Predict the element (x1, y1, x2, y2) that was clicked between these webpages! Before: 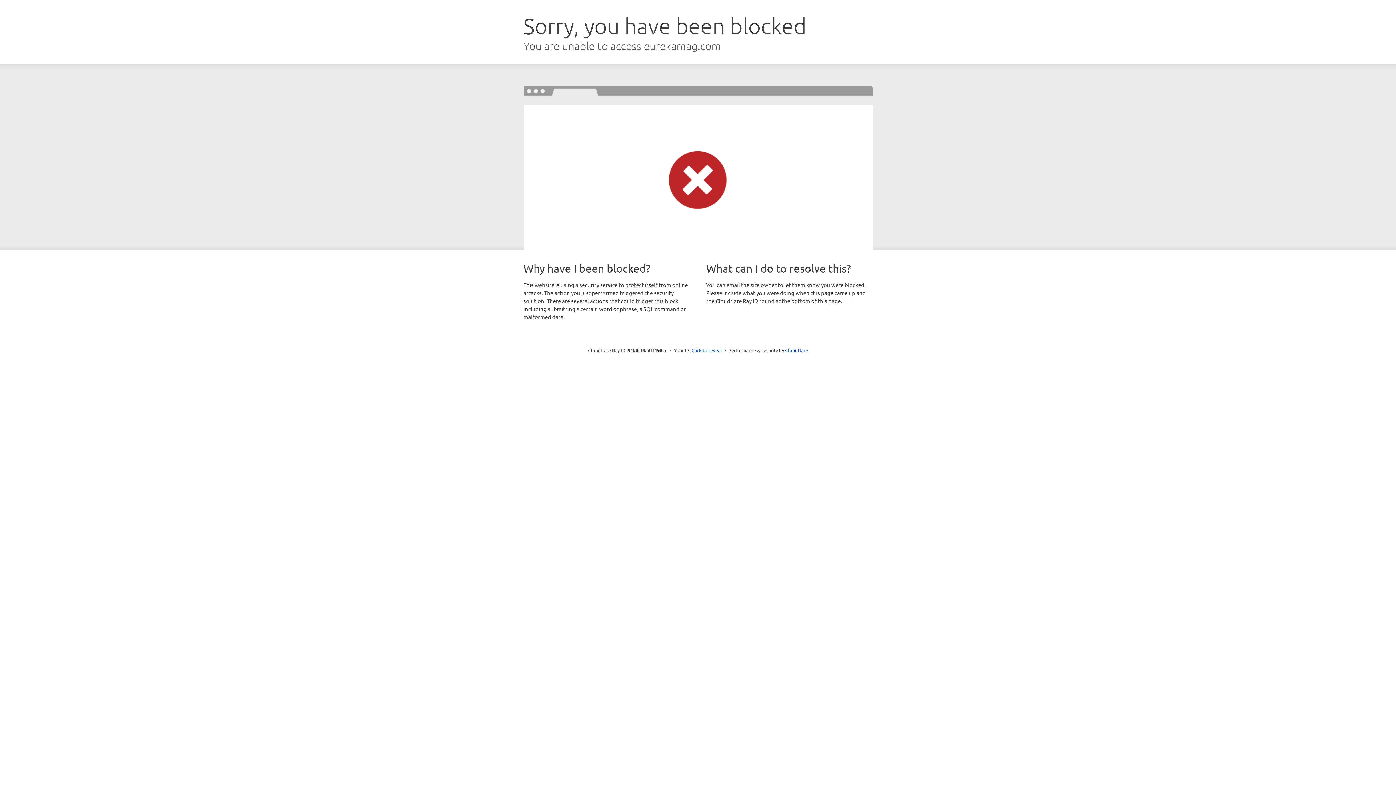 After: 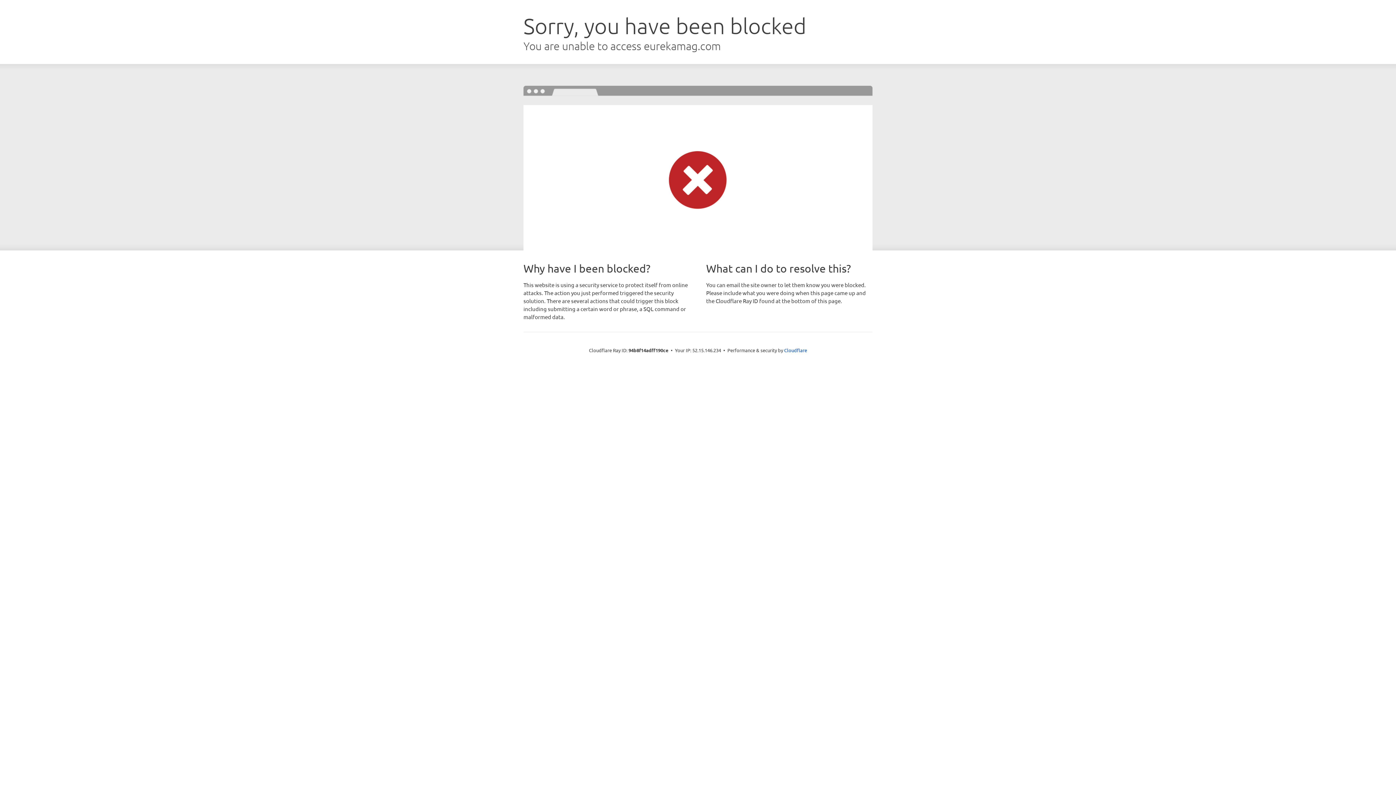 Action: bbox: (691, 346, 722, 353) label: Click to reveal